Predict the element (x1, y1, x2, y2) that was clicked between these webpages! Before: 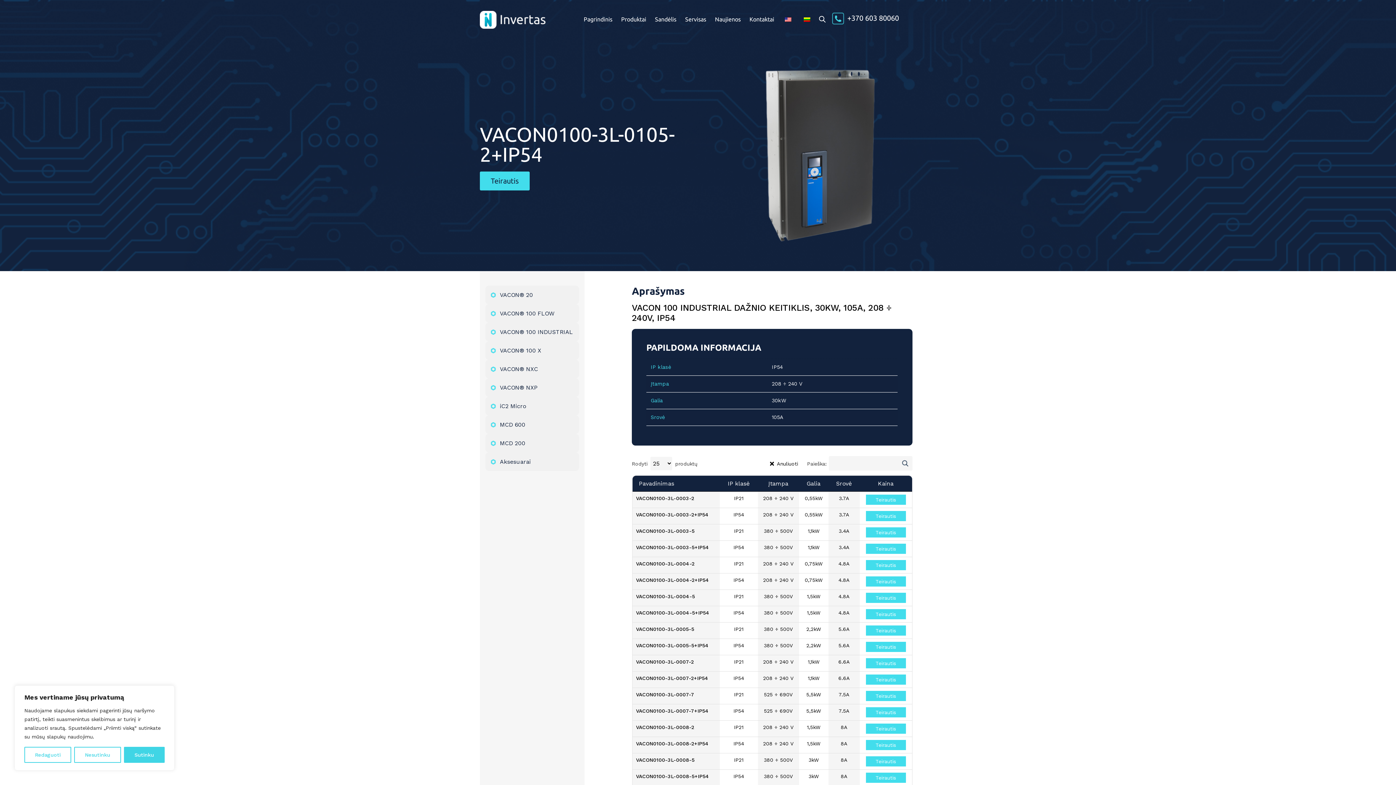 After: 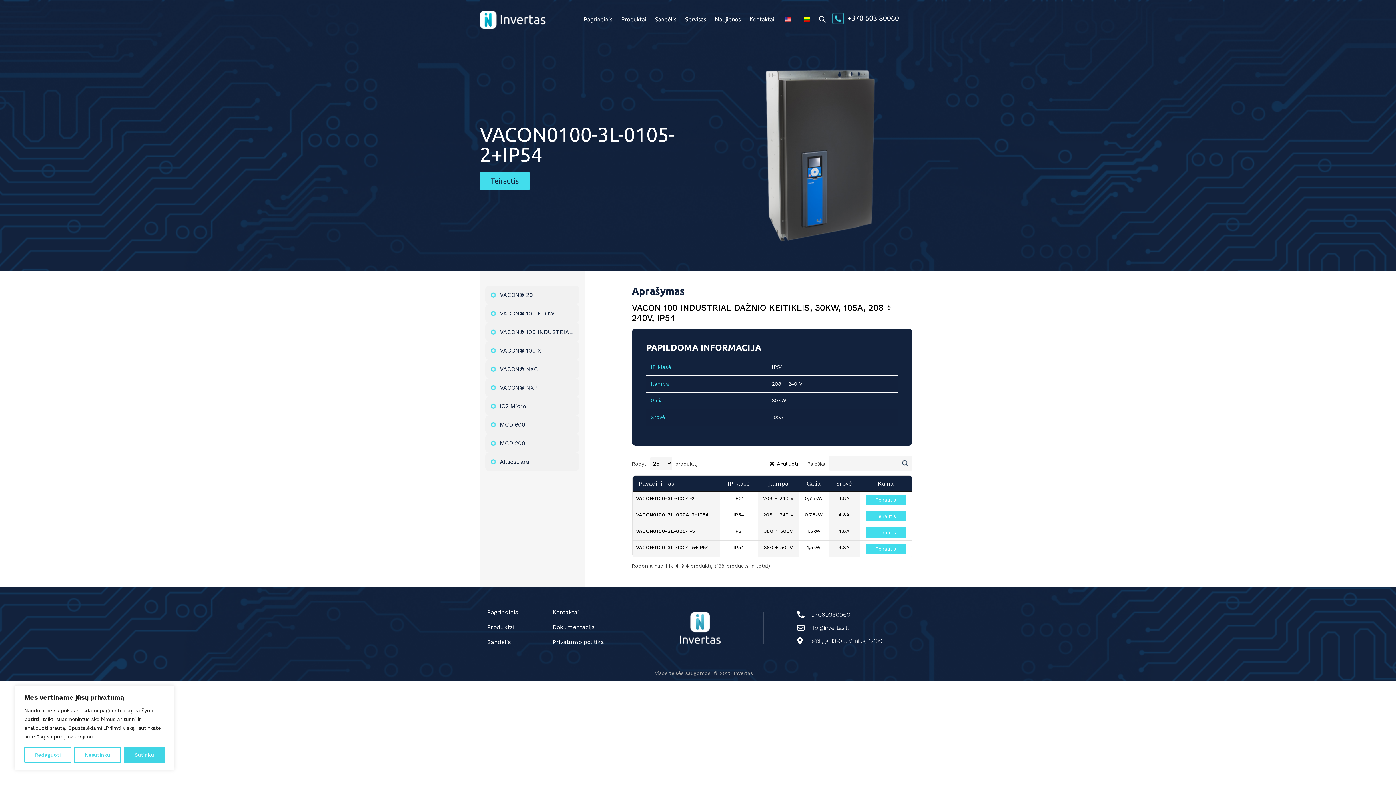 Action: label: 4.8A bbox: (838, 577, 849, 583)